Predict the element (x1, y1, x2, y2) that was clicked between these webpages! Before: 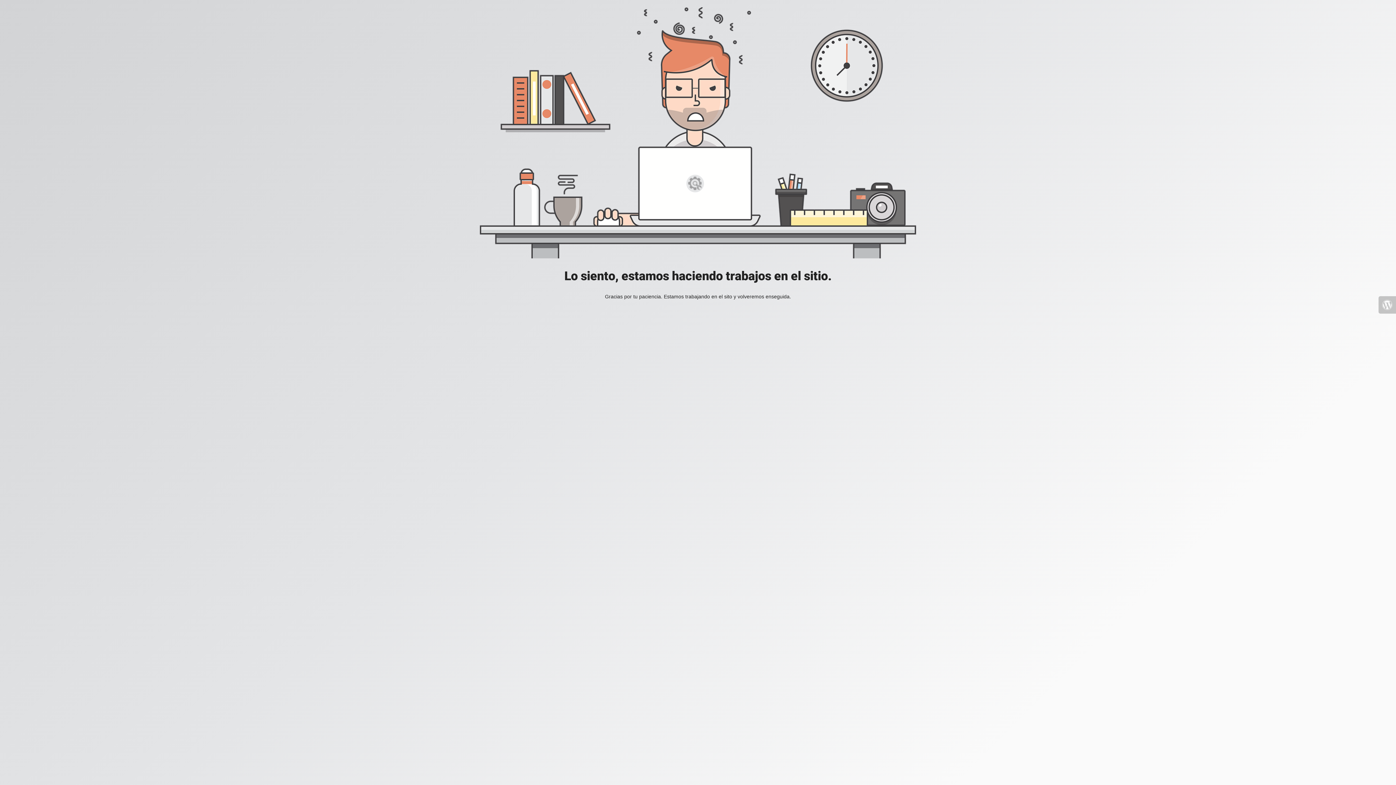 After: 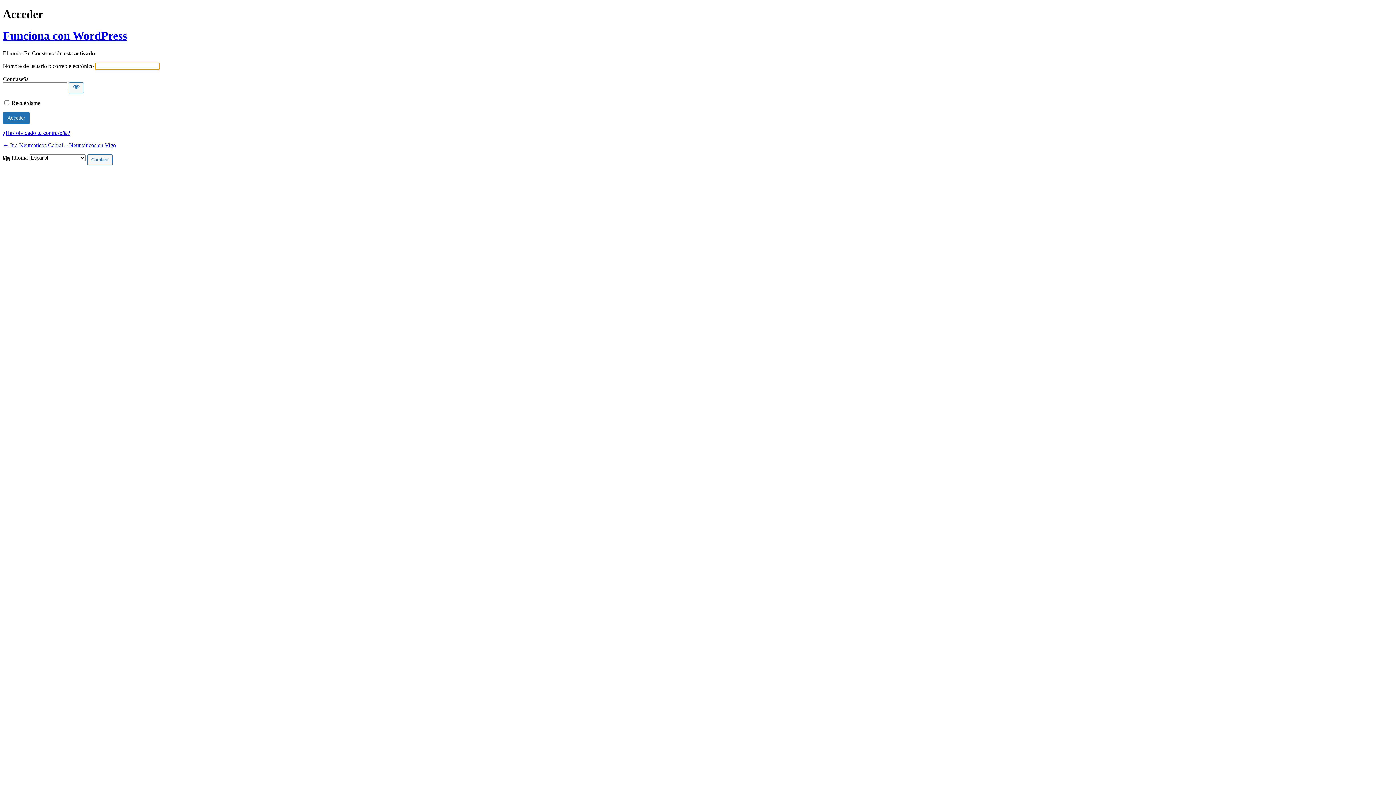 Action: bbox: (1378, 296, 1396, 313)